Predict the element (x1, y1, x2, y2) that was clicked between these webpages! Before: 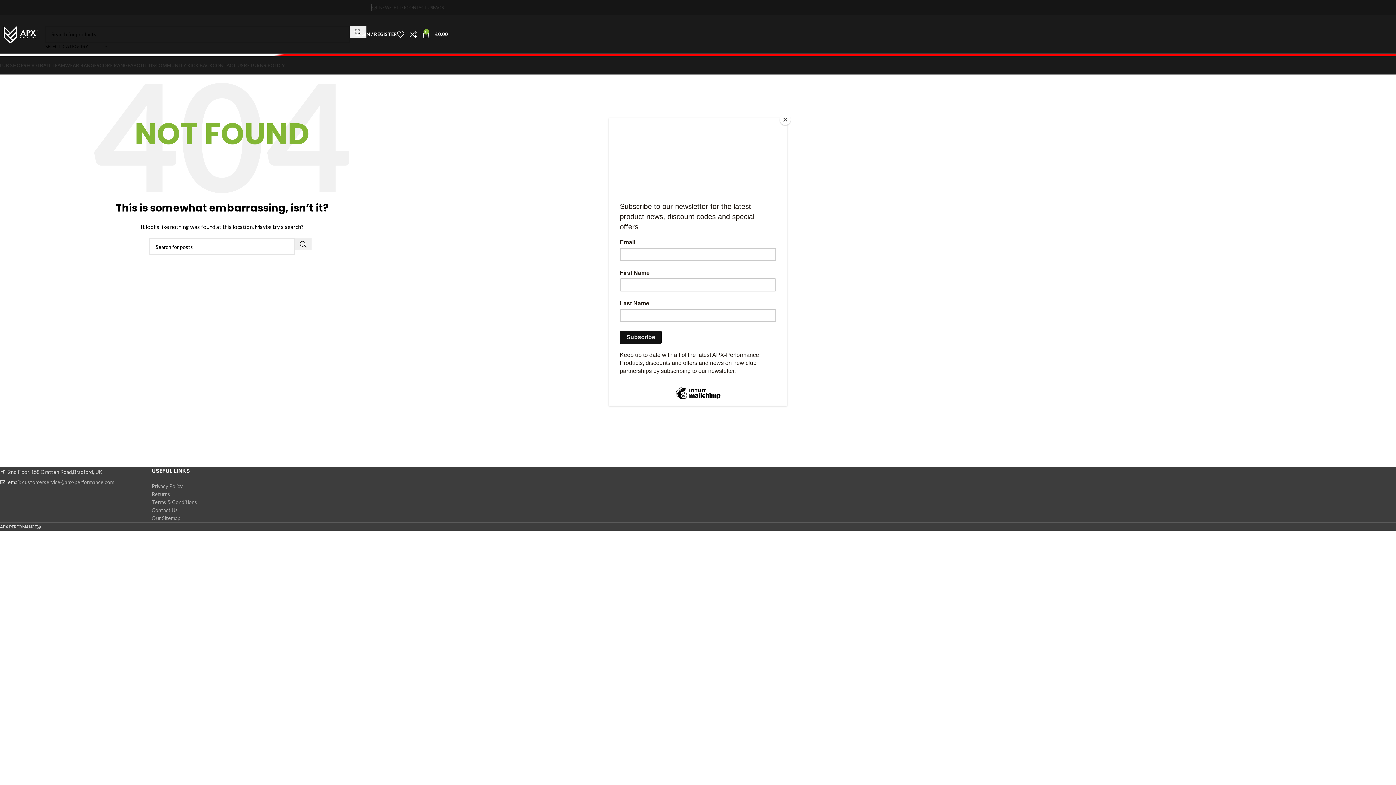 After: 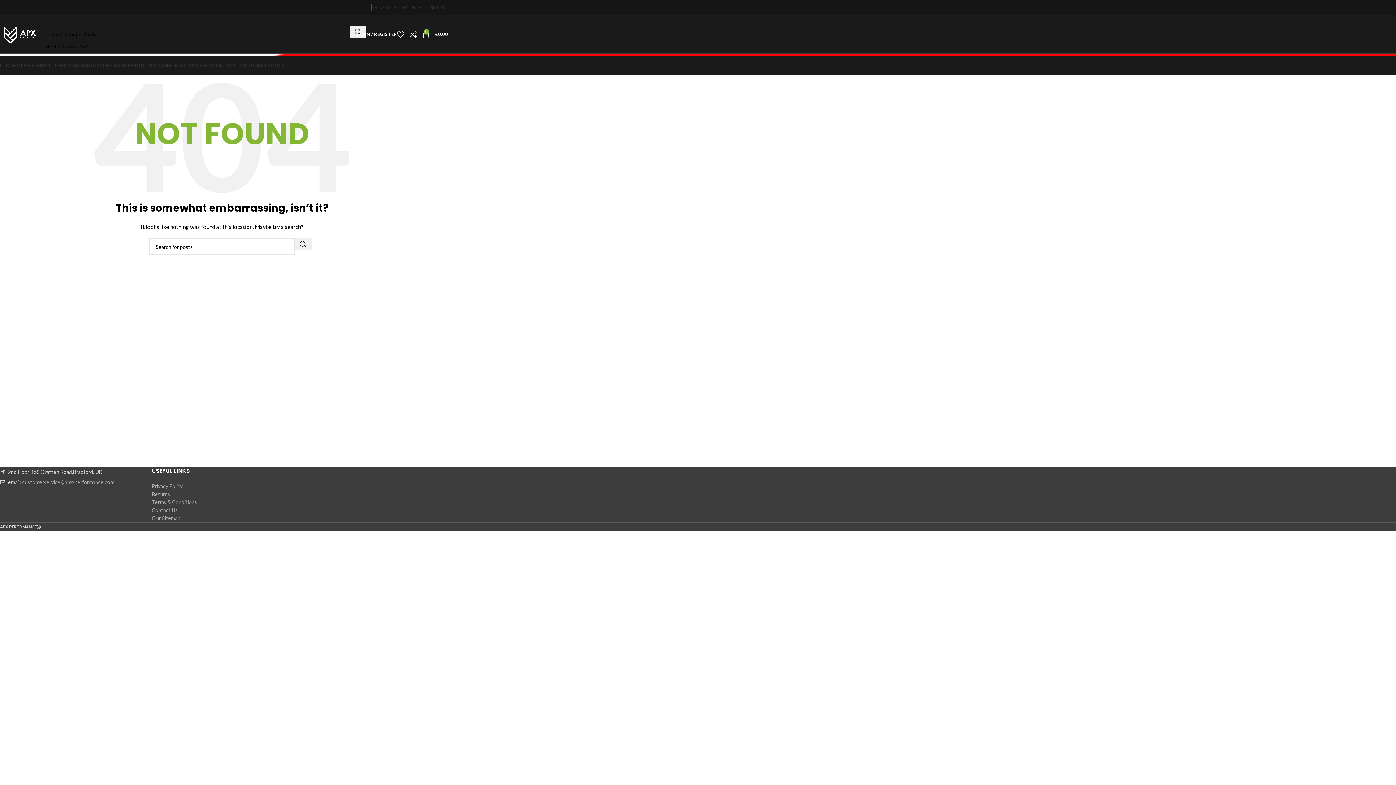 Action: bbox: (780, 114, 790, 125) label: Close